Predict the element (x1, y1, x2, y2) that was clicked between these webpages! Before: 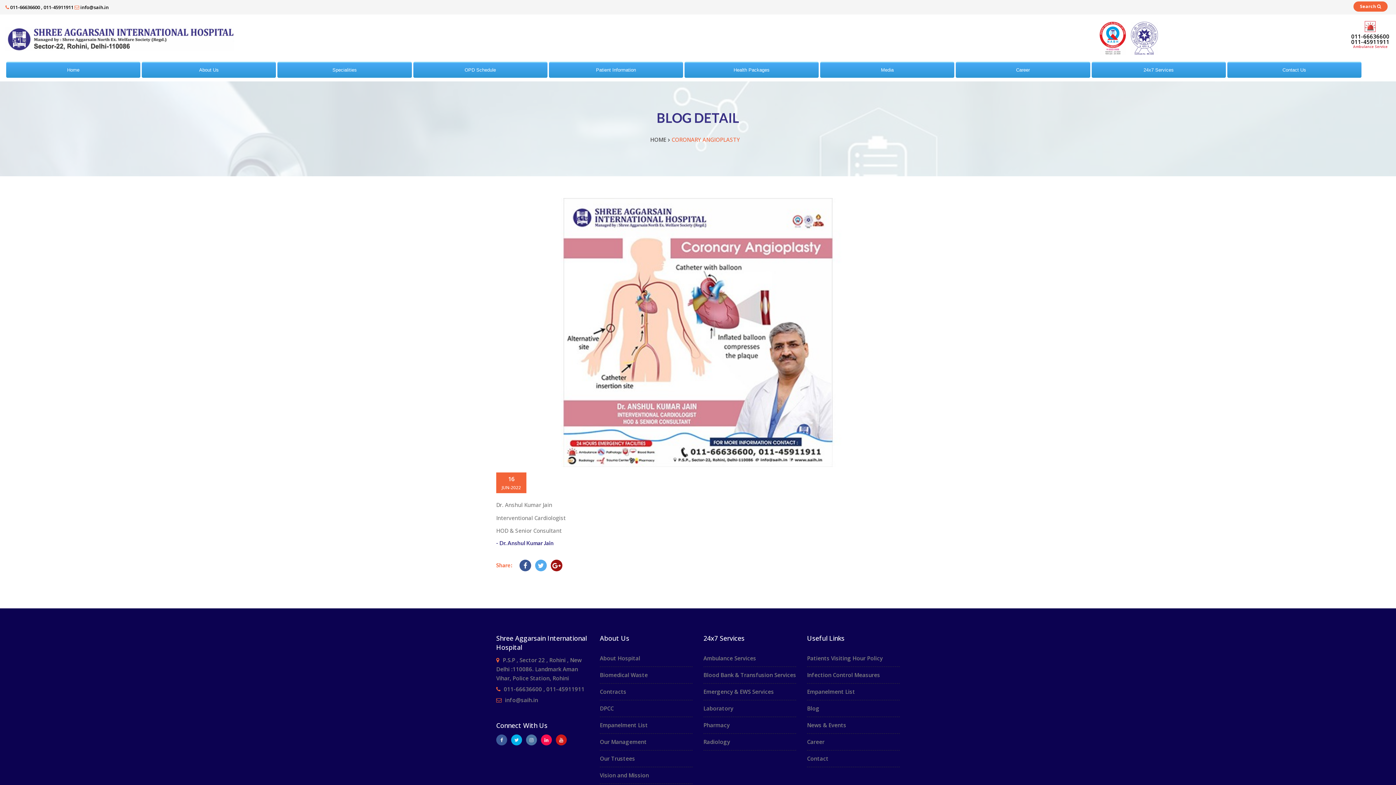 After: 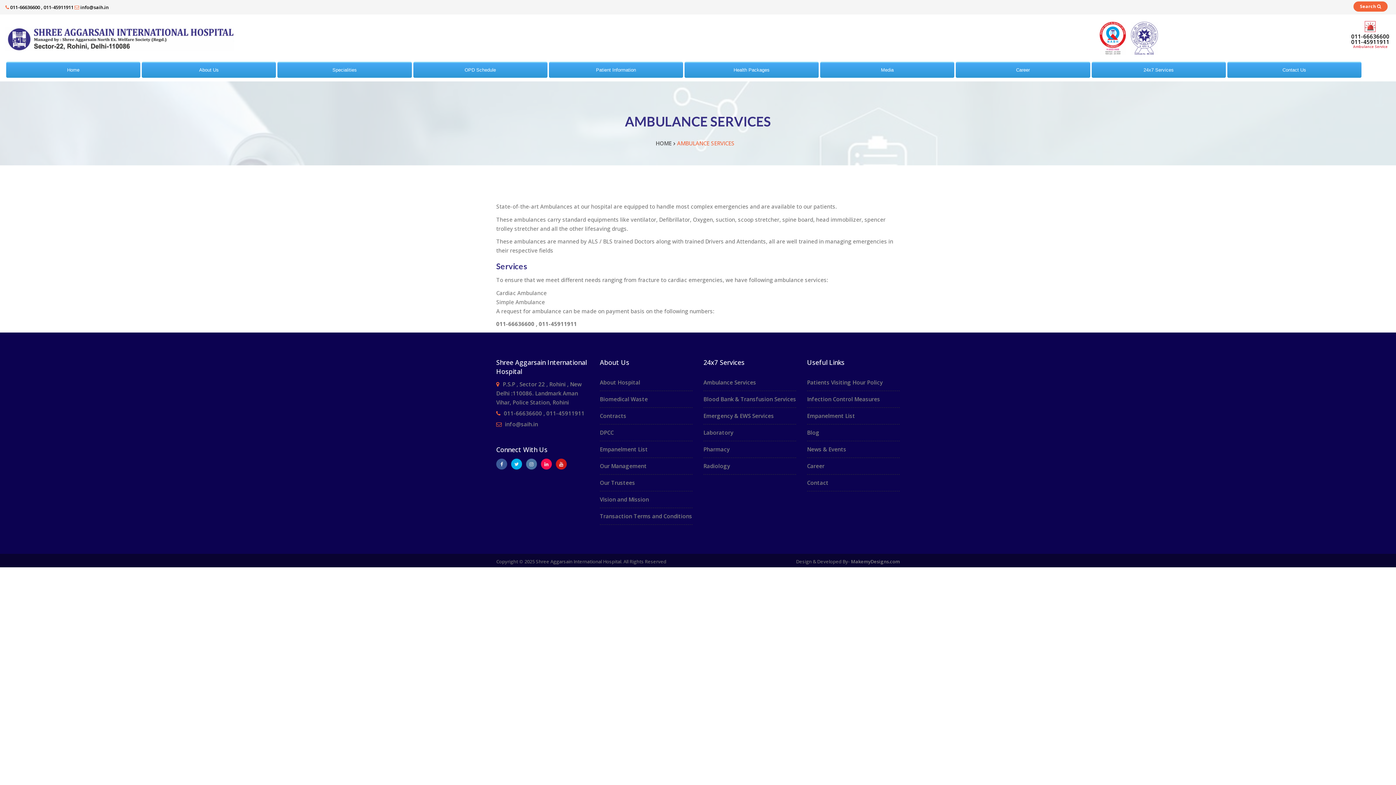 Action: label: Ambulance Services bbox: (703, 654, 756, 662)